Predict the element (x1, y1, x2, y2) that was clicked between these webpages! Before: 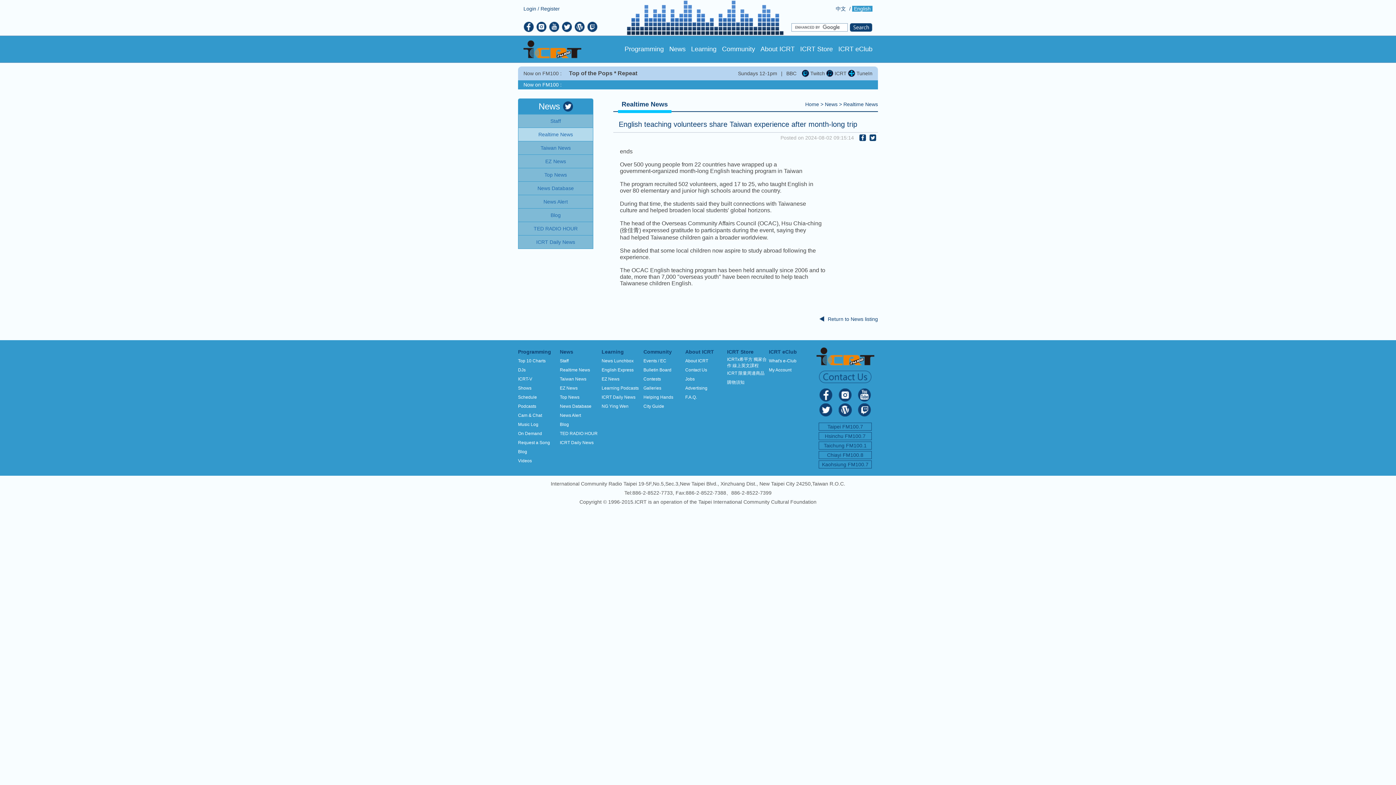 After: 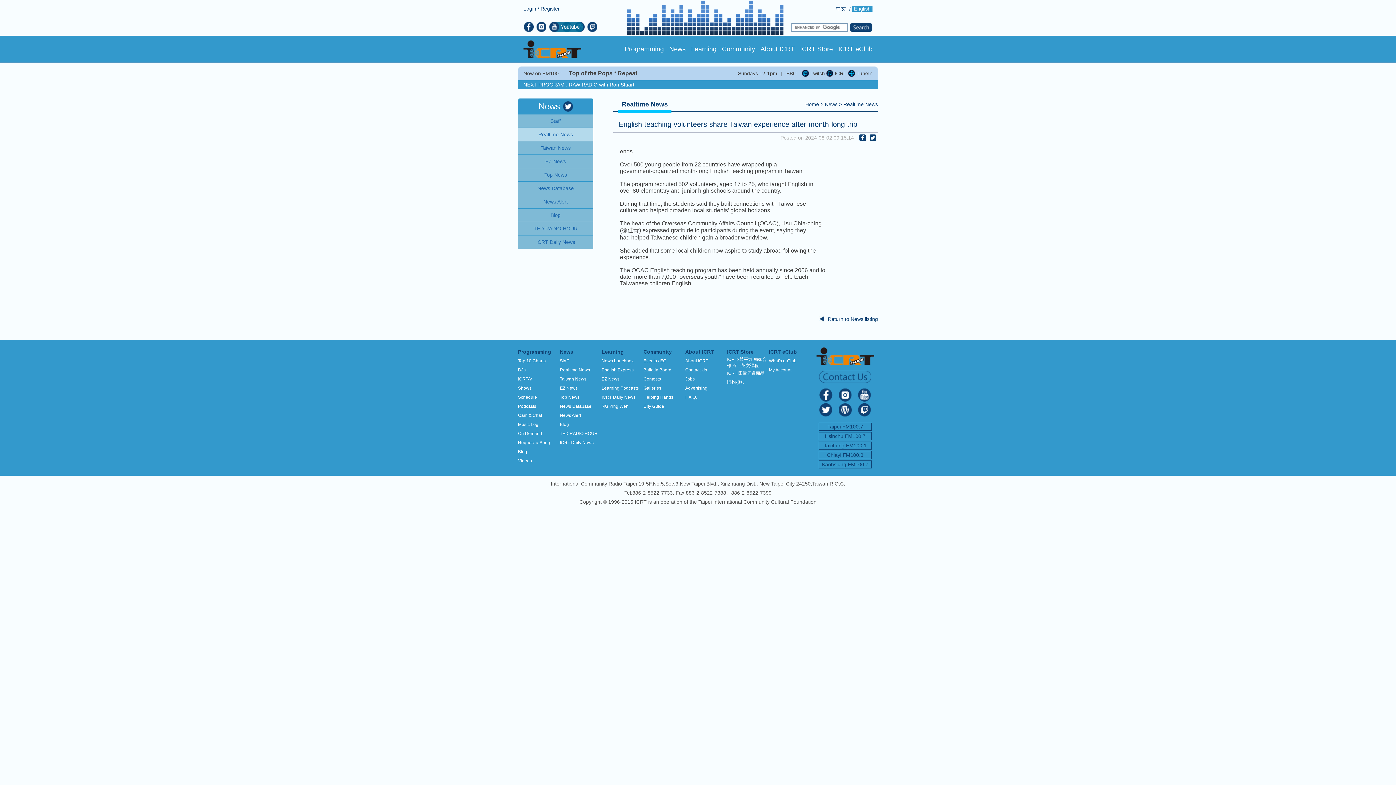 Action: bbox: (549, 21, 559, 32)